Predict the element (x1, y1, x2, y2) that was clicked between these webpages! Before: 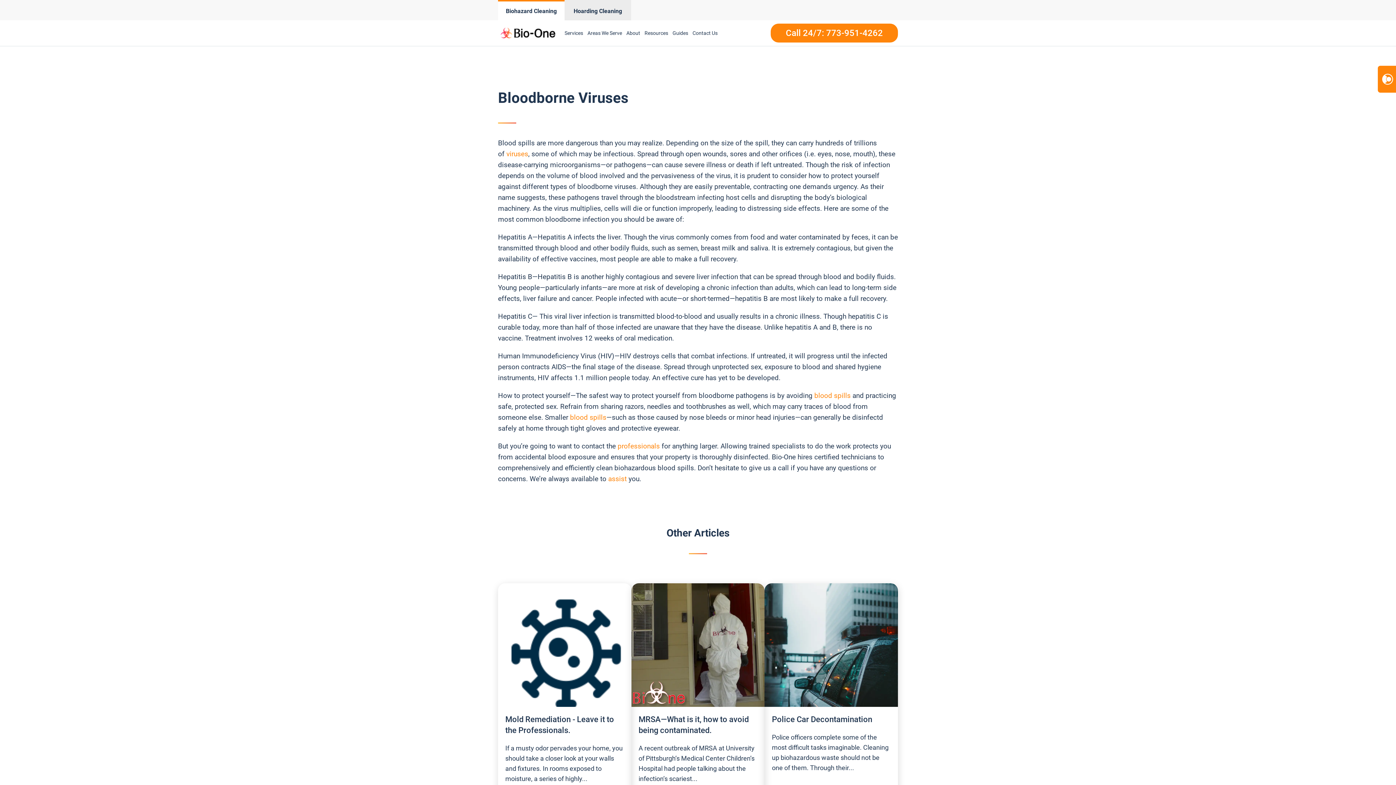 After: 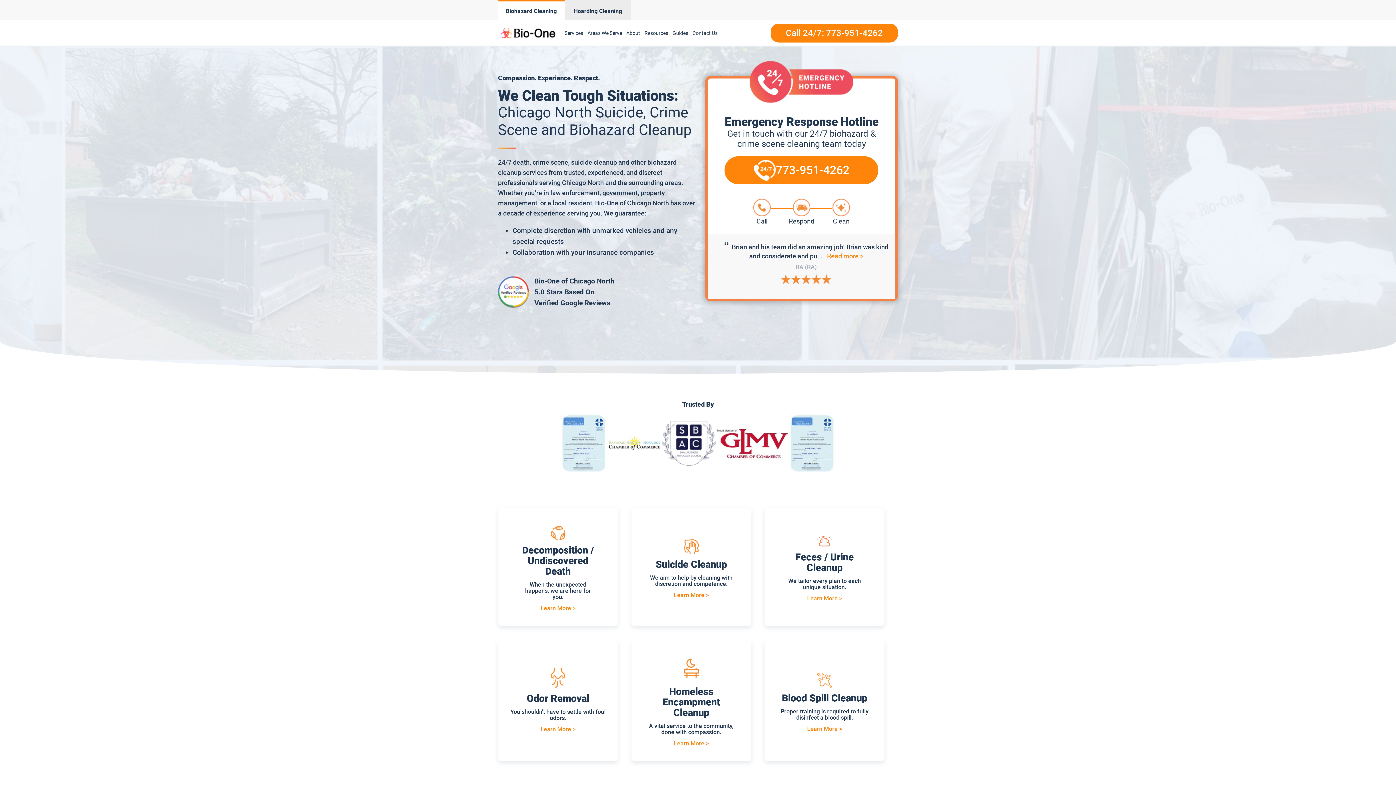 Action: bbox: (608, 474, 626, 483) label: assist